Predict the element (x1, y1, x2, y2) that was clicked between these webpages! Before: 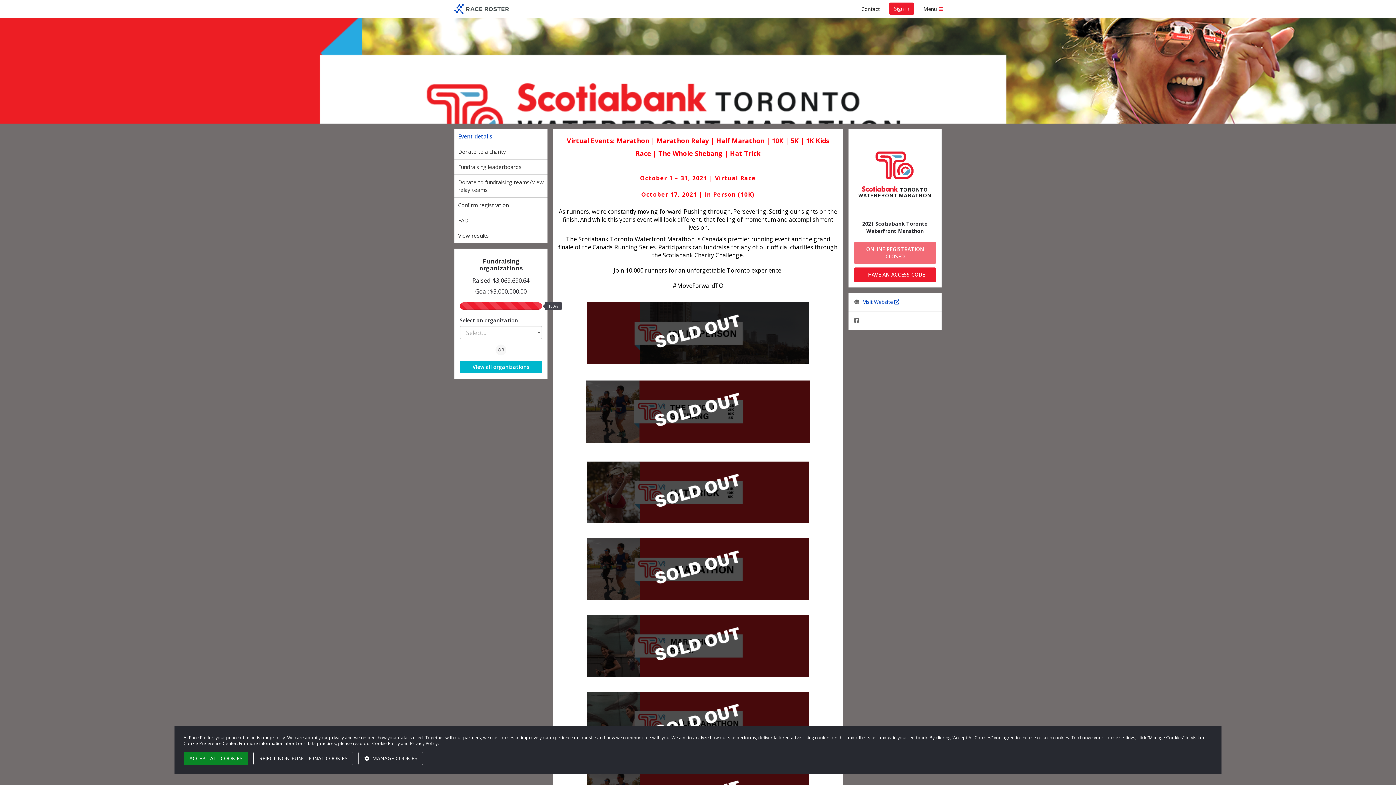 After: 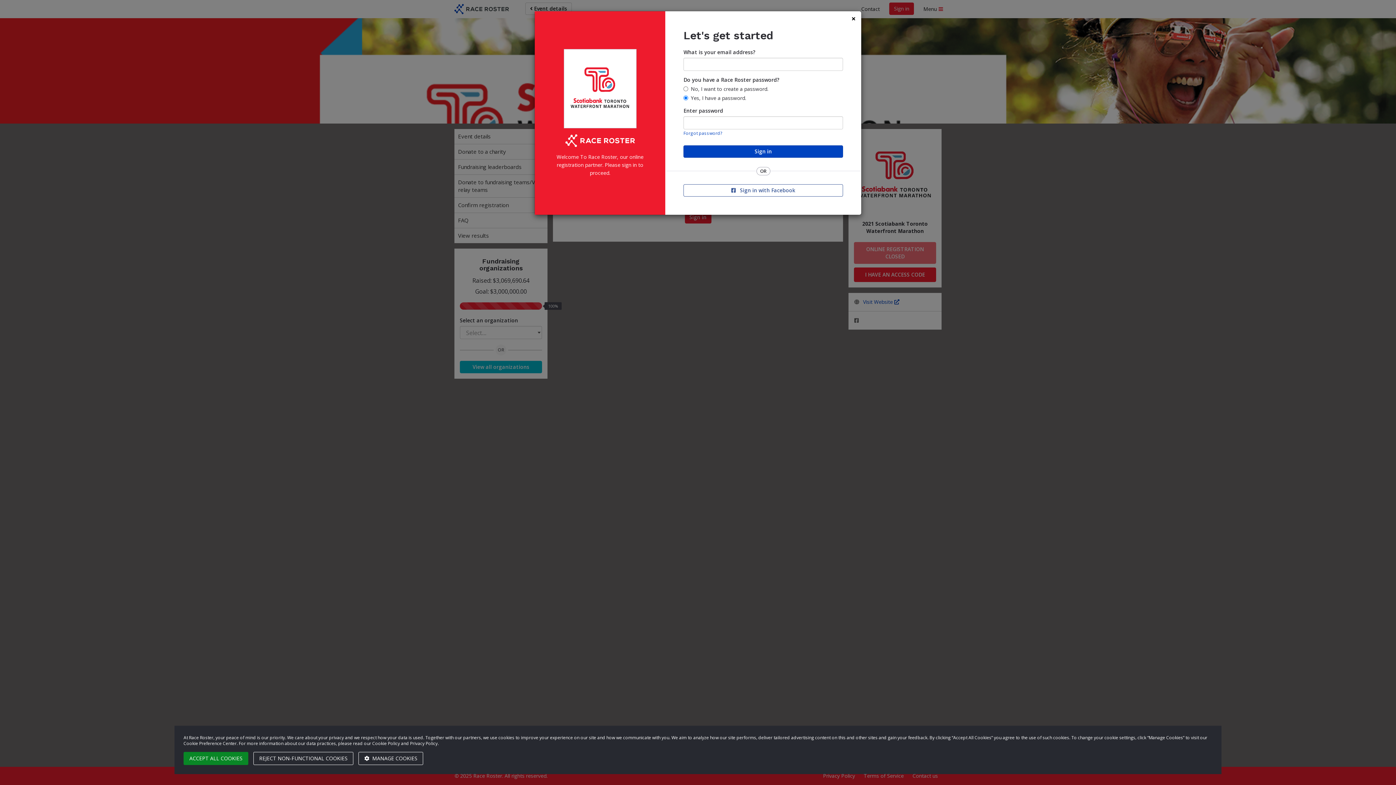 Action: bbox: (558, 380, 837, 443)